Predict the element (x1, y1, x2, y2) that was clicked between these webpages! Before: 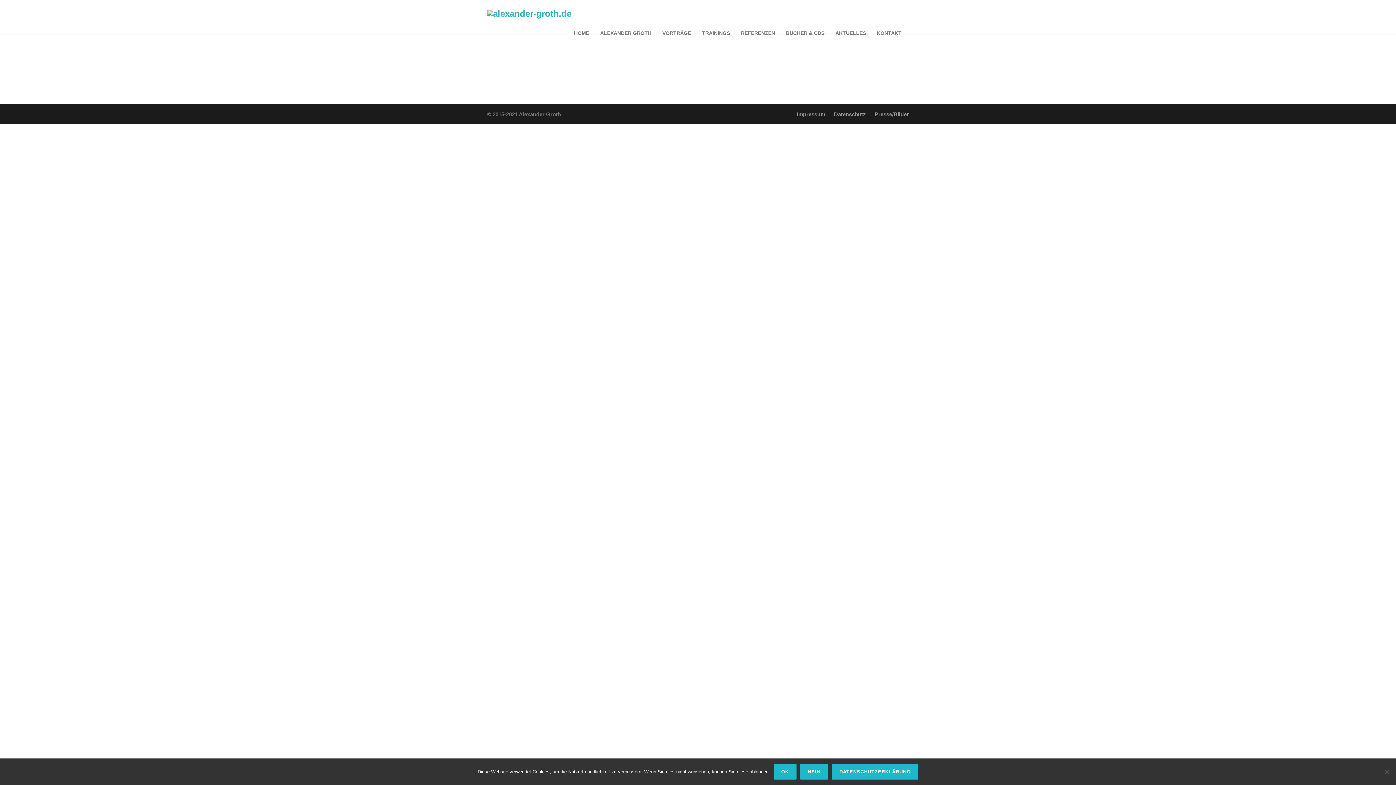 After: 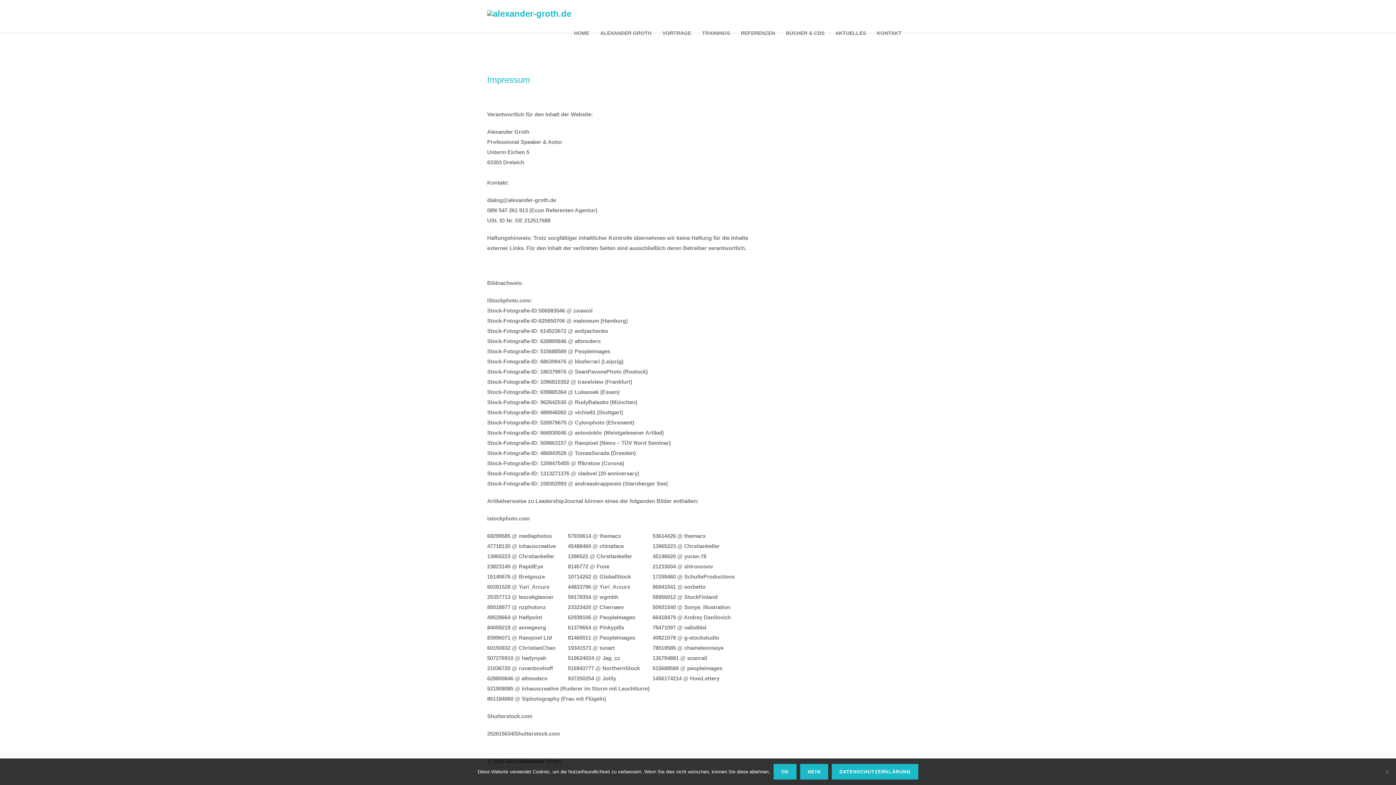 Action: label: Impressum bbox: (797, 111, 825, 117)